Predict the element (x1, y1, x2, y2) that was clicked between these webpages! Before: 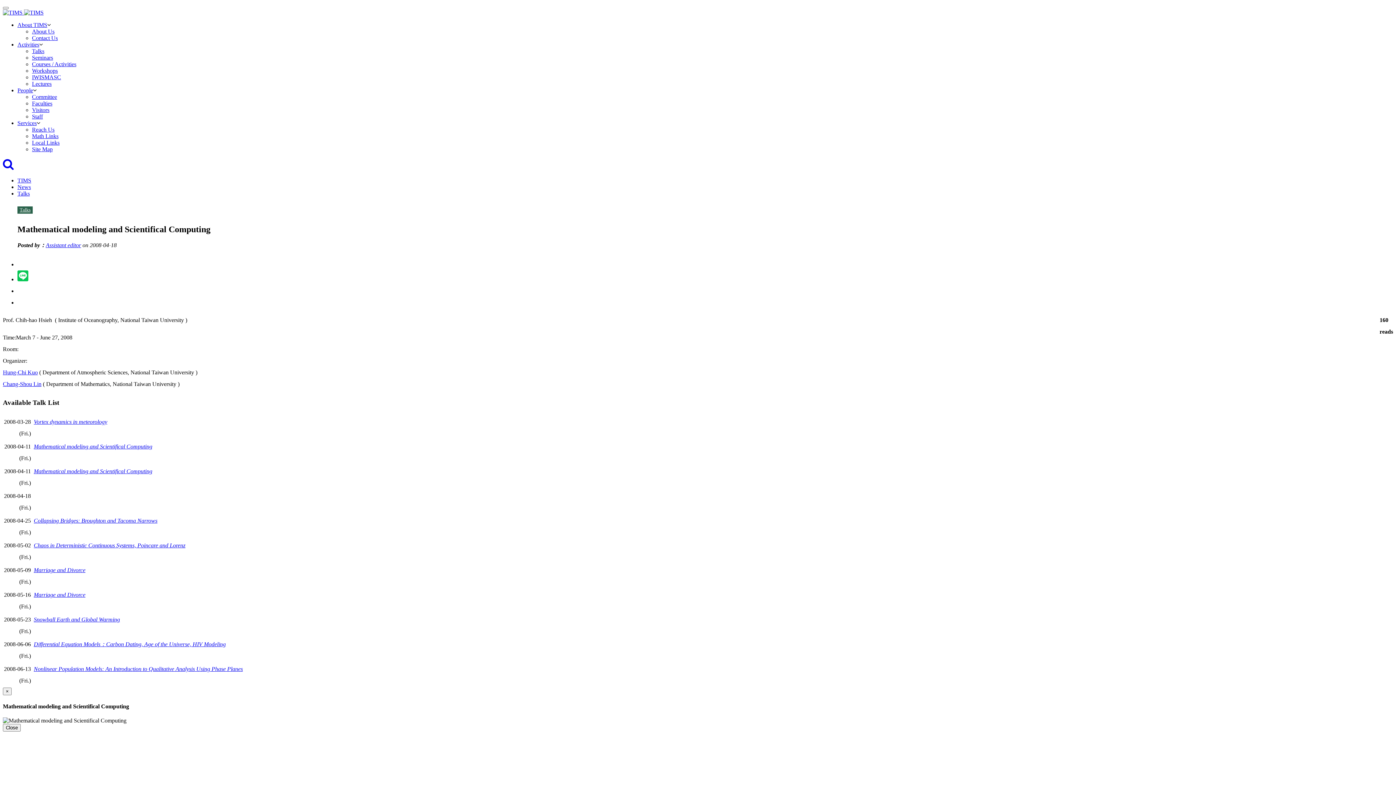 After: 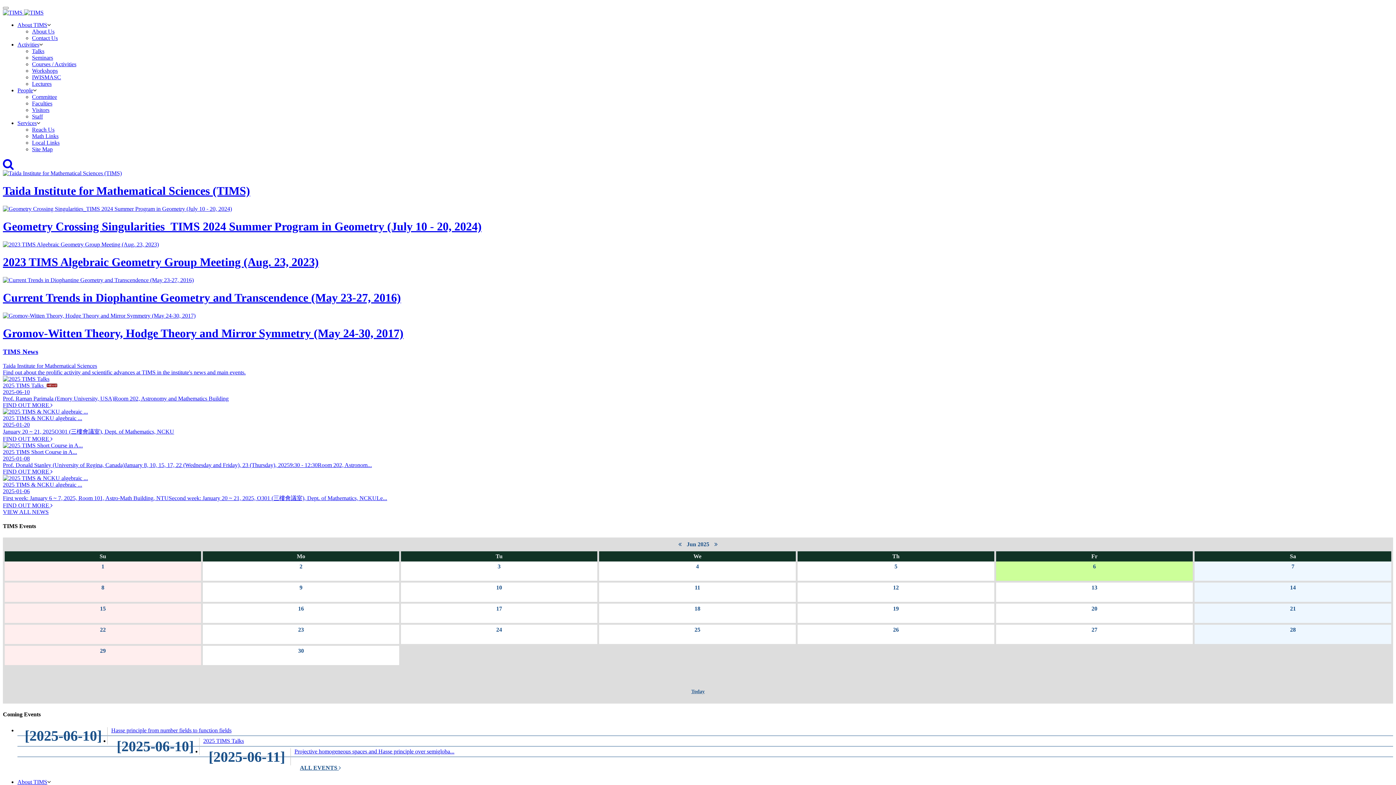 Action: label: TIMS bbox: (17, 177, 31, 183)